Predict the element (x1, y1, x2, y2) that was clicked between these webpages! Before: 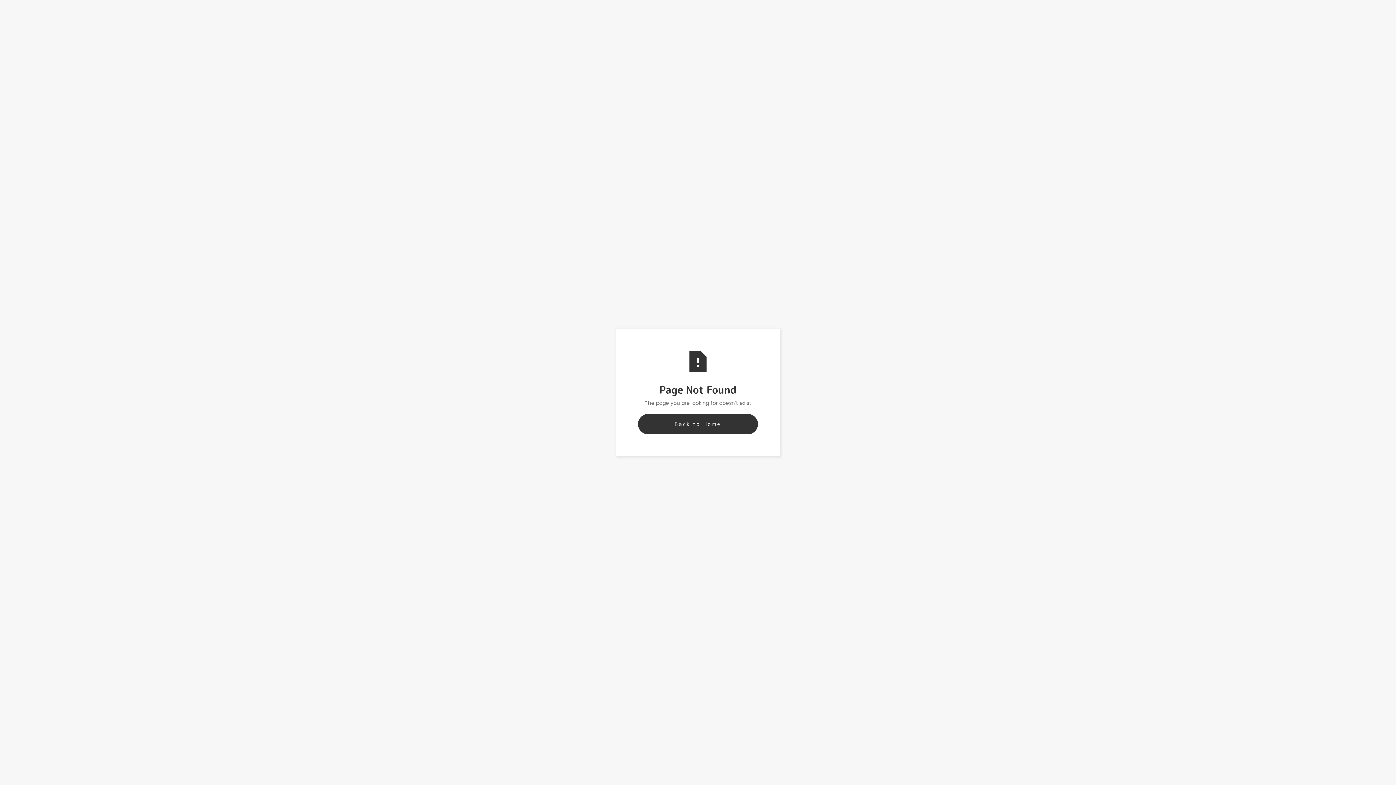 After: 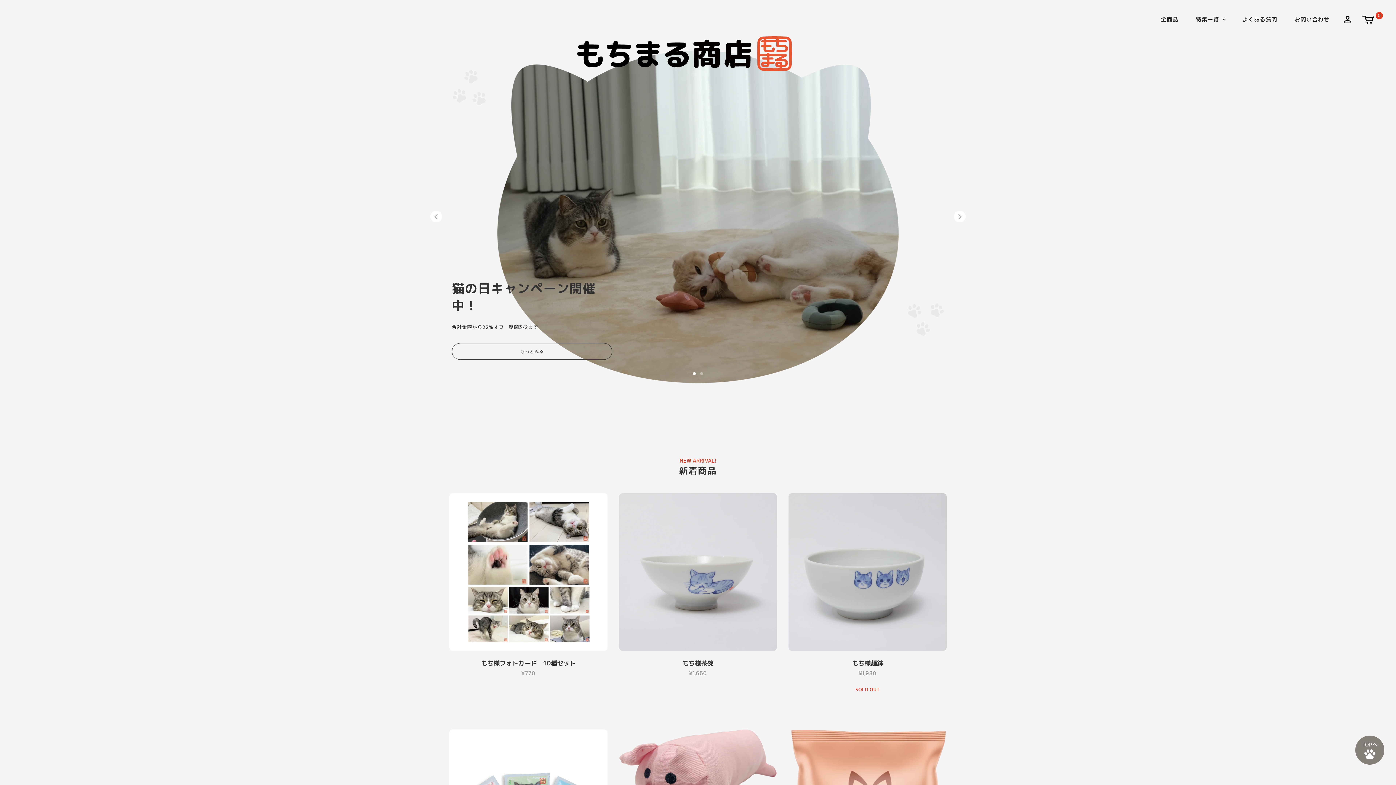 Action: bbox: (638, 414, 758, 434) label: Back to Home